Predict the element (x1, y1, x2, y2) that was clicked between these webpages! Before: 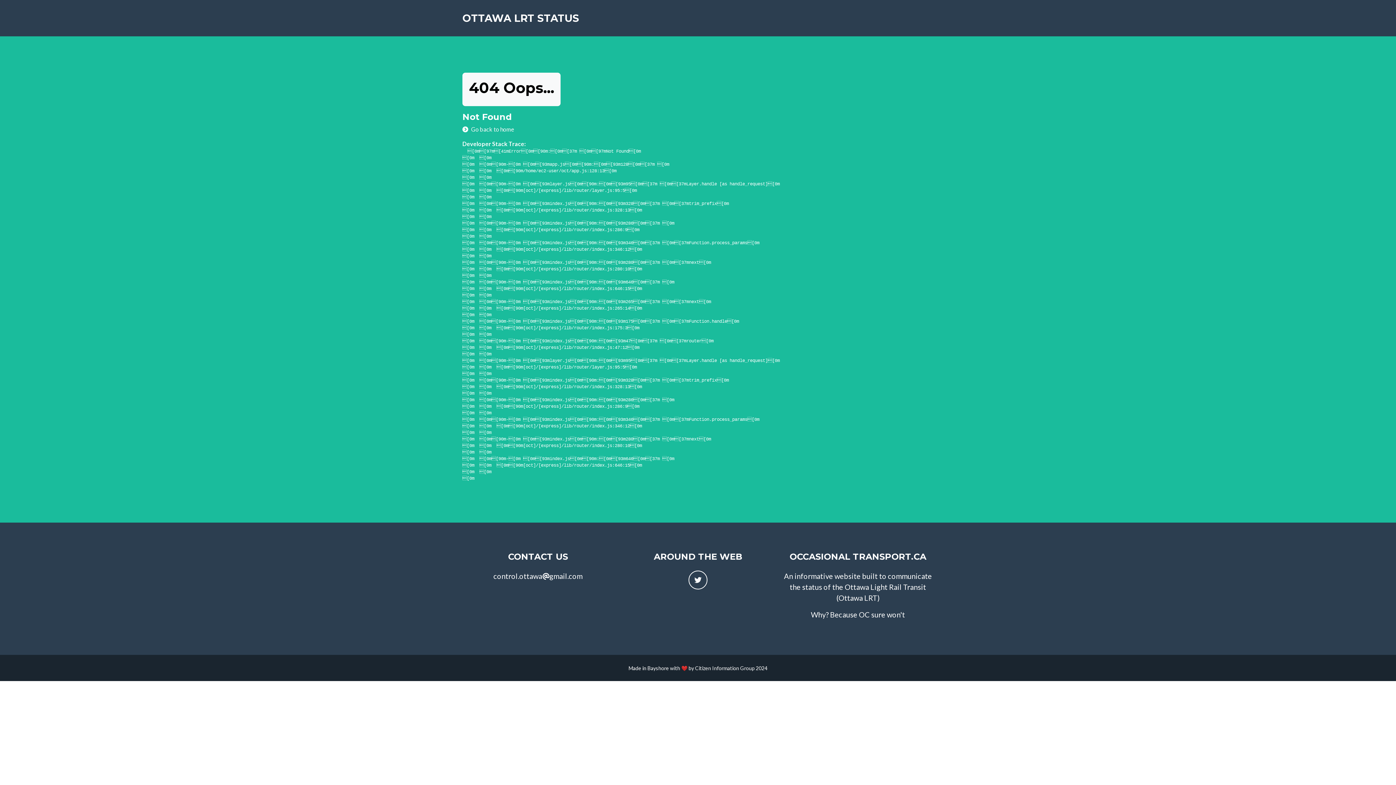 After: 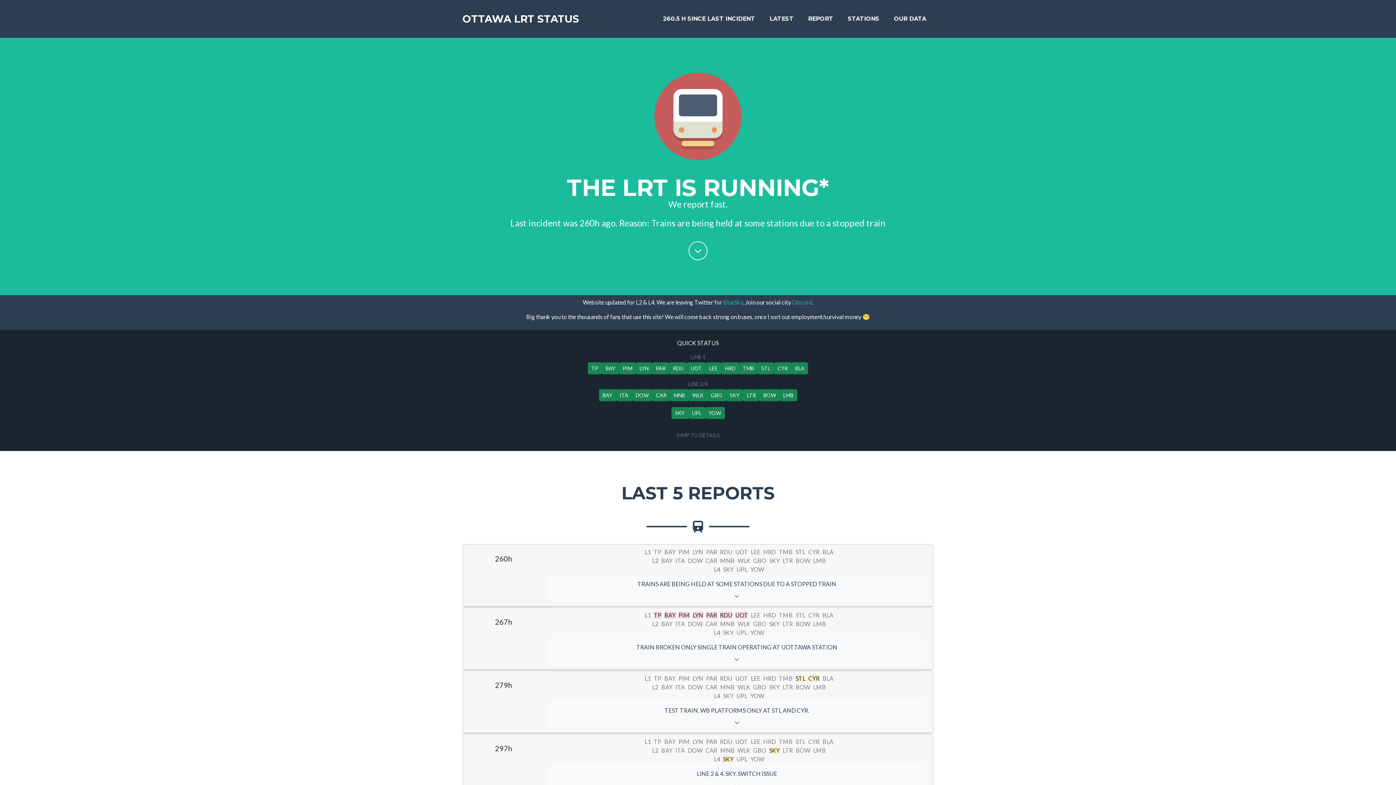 Action: label: Go back to home bbox: (468, 125, 514, 132)